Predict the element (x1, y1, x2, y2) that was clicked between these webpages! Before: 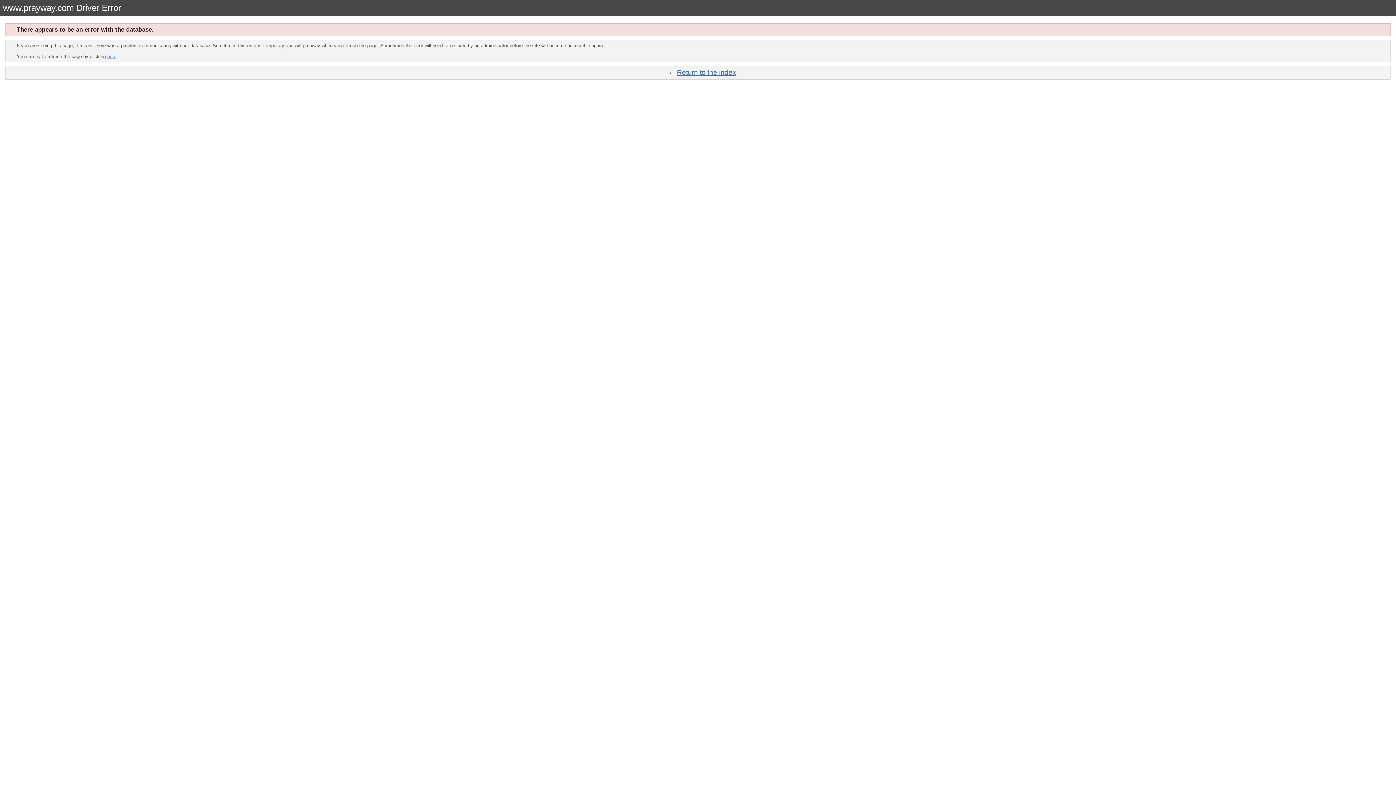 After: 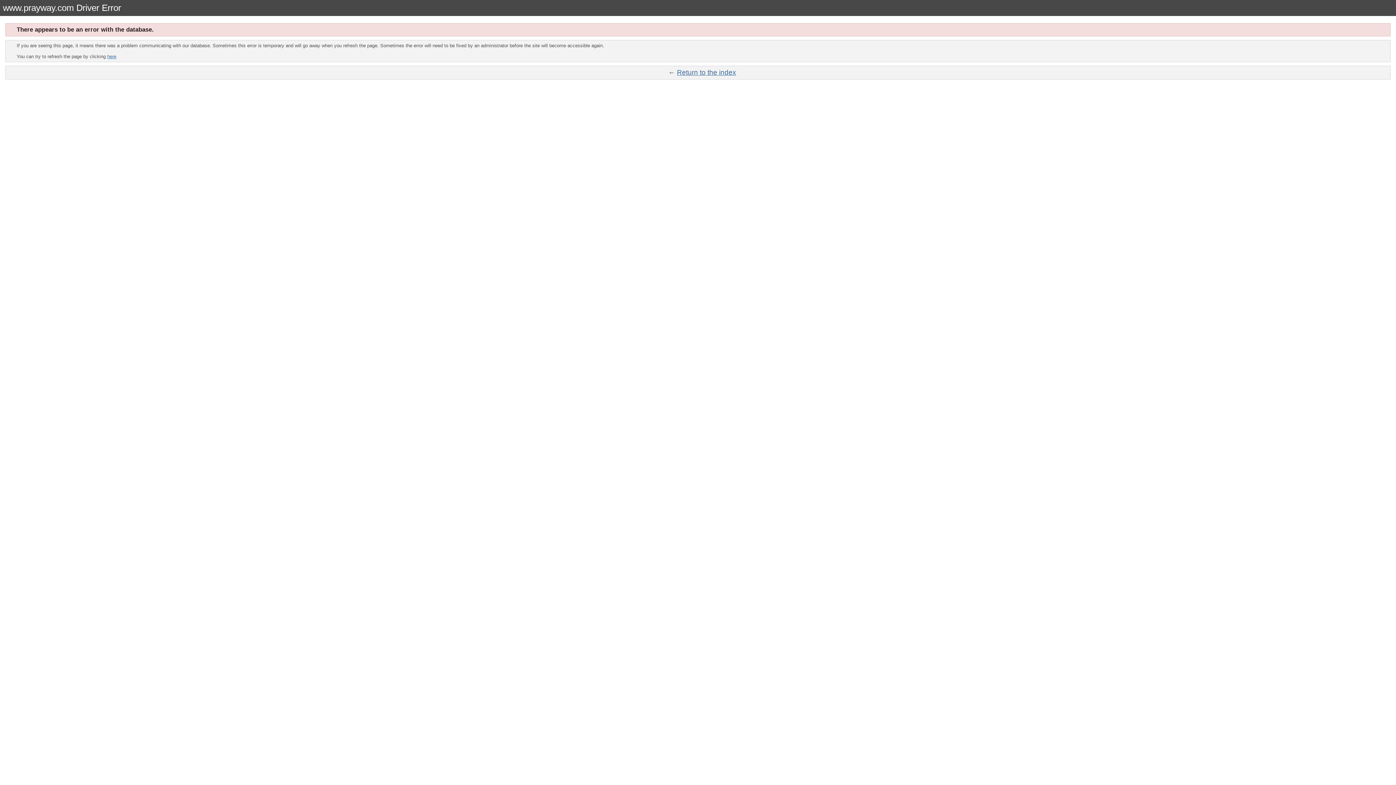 Action: label: here bbox: (107, 53, 116, 59)